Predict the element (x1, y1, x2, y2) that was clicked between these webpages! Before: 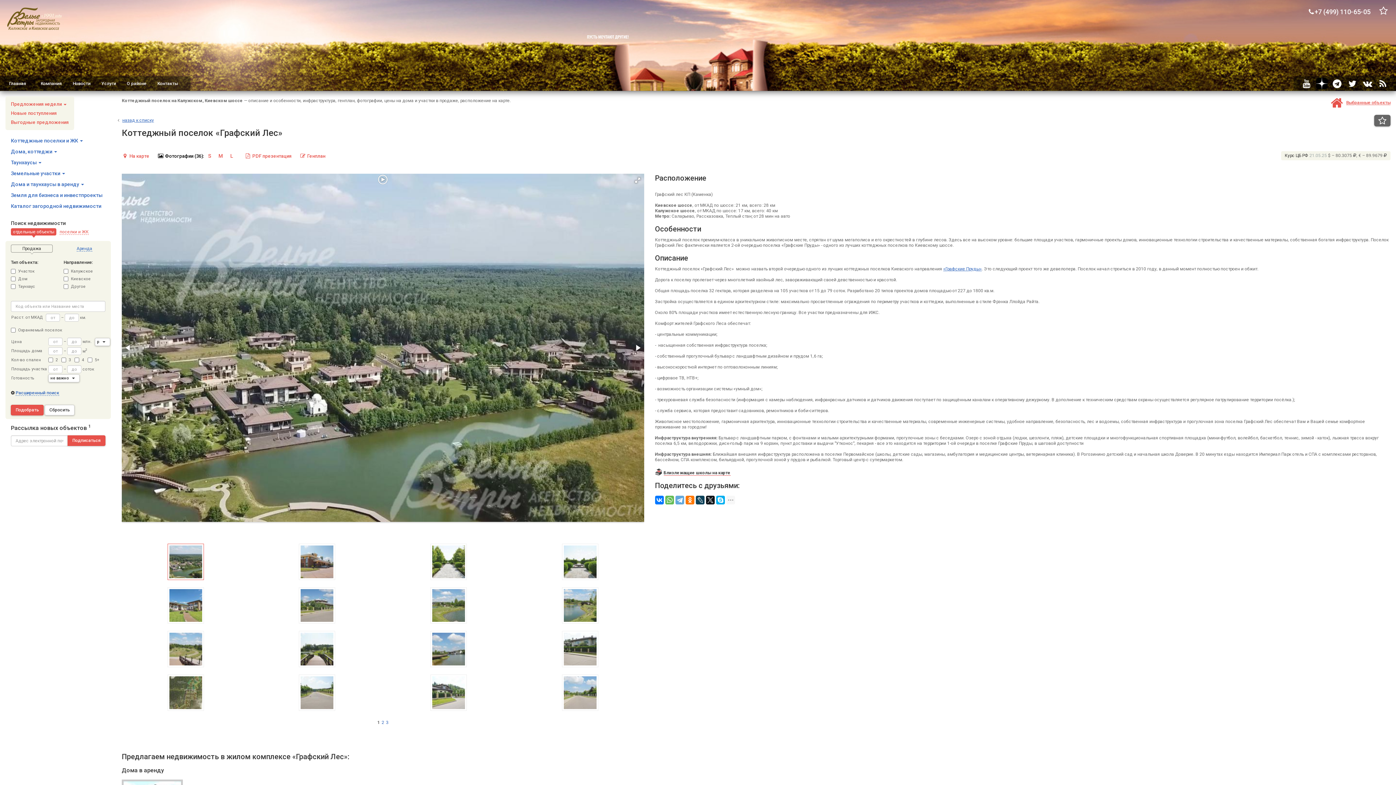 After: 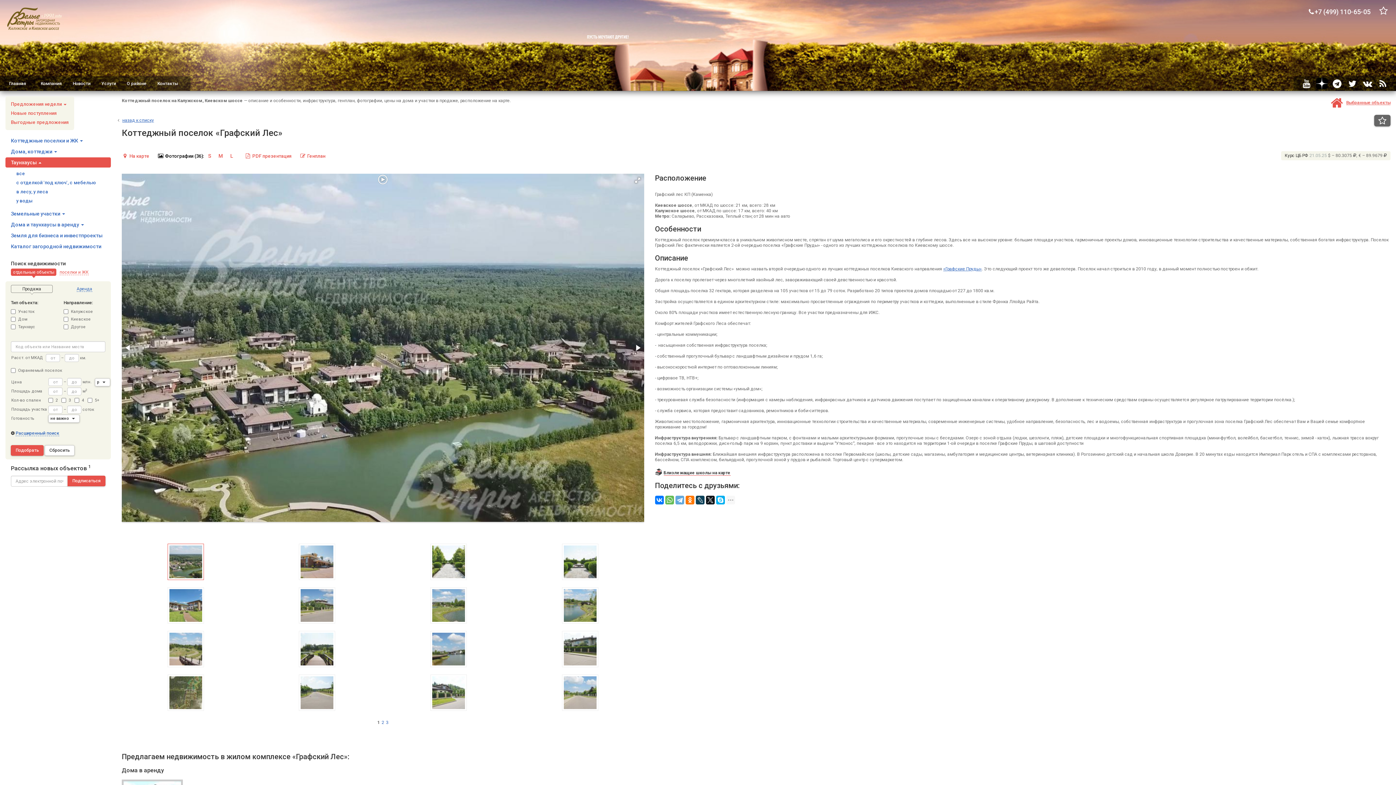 Action: bbox: (5, 157, 110, 167) label: Таунхаусы 